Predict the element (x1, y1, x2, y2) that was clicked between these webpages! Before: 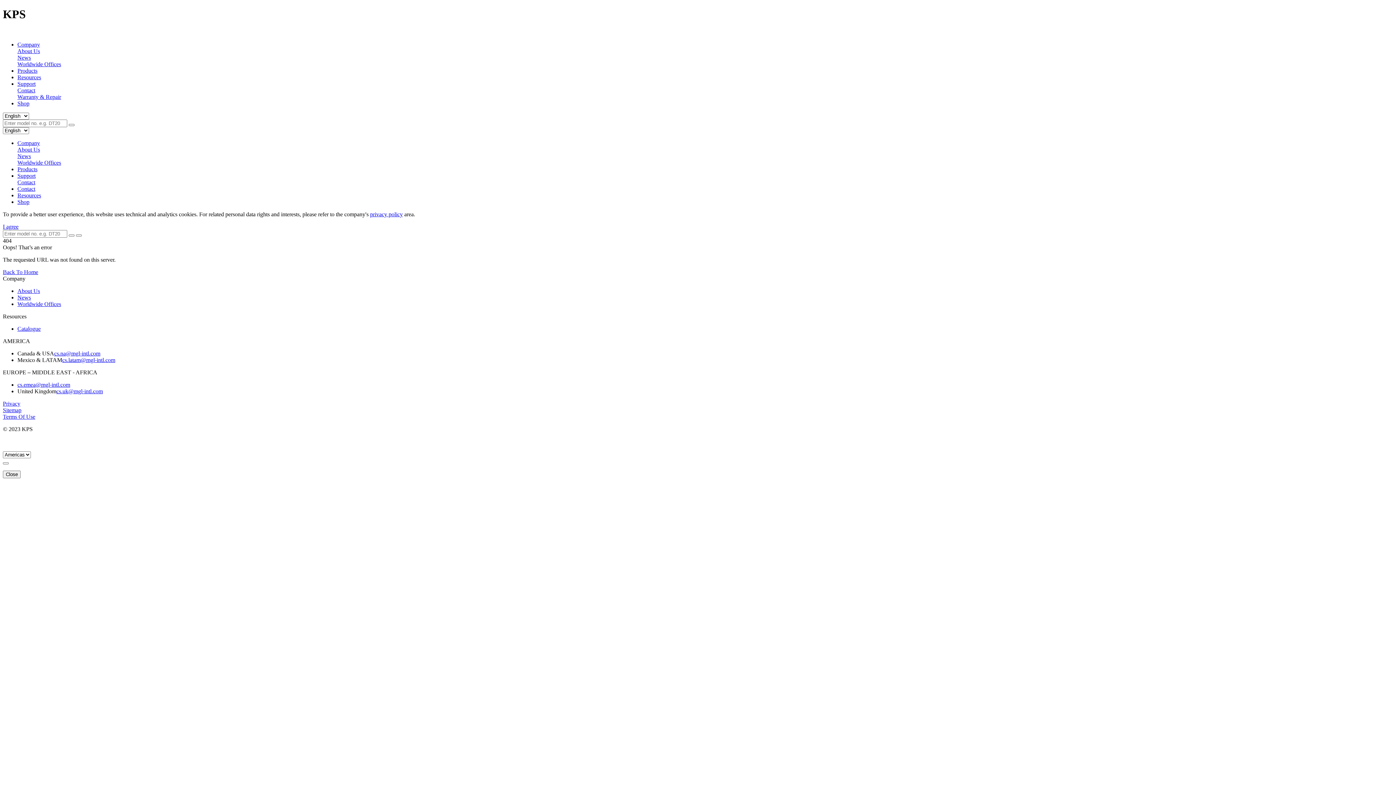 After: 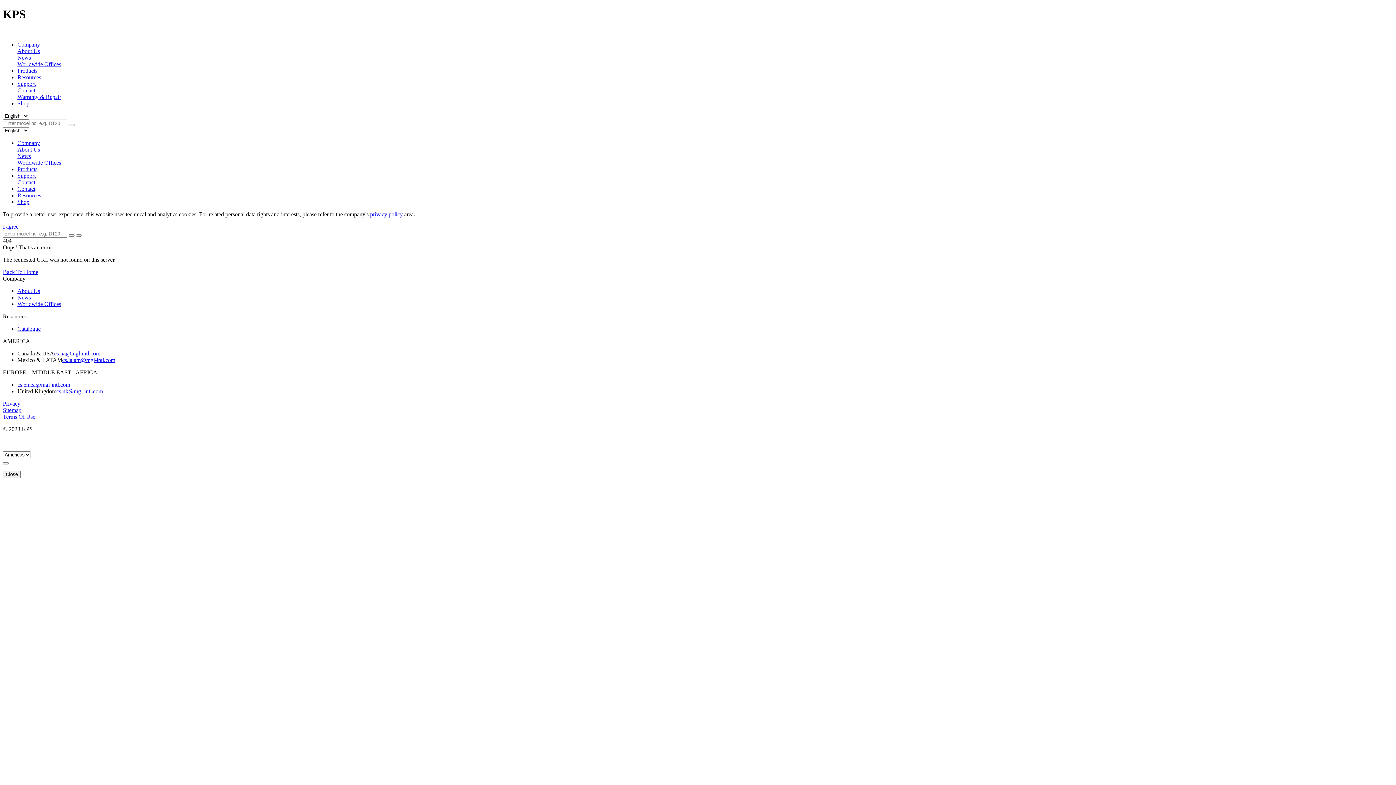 Action: bbox: (17, 100, 29, 106) label: Shop